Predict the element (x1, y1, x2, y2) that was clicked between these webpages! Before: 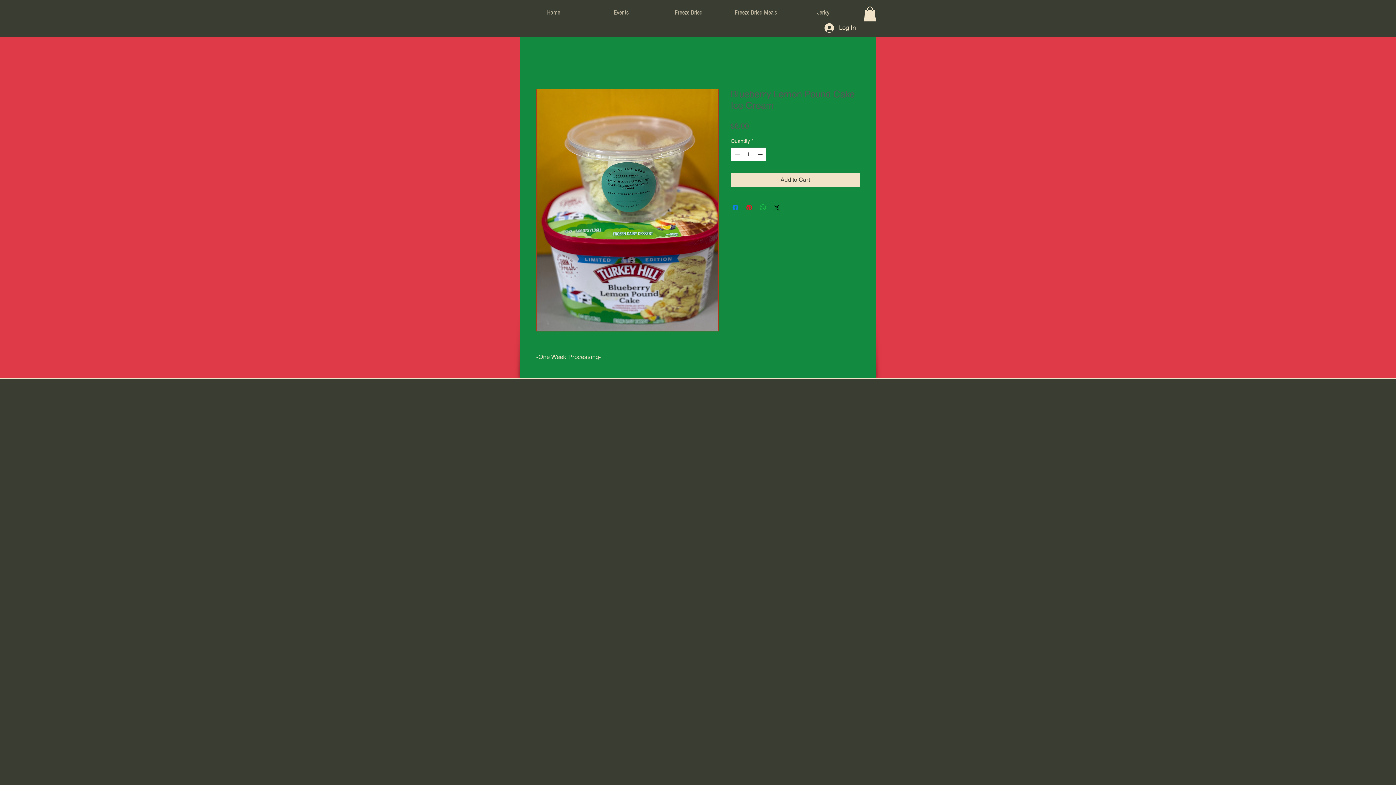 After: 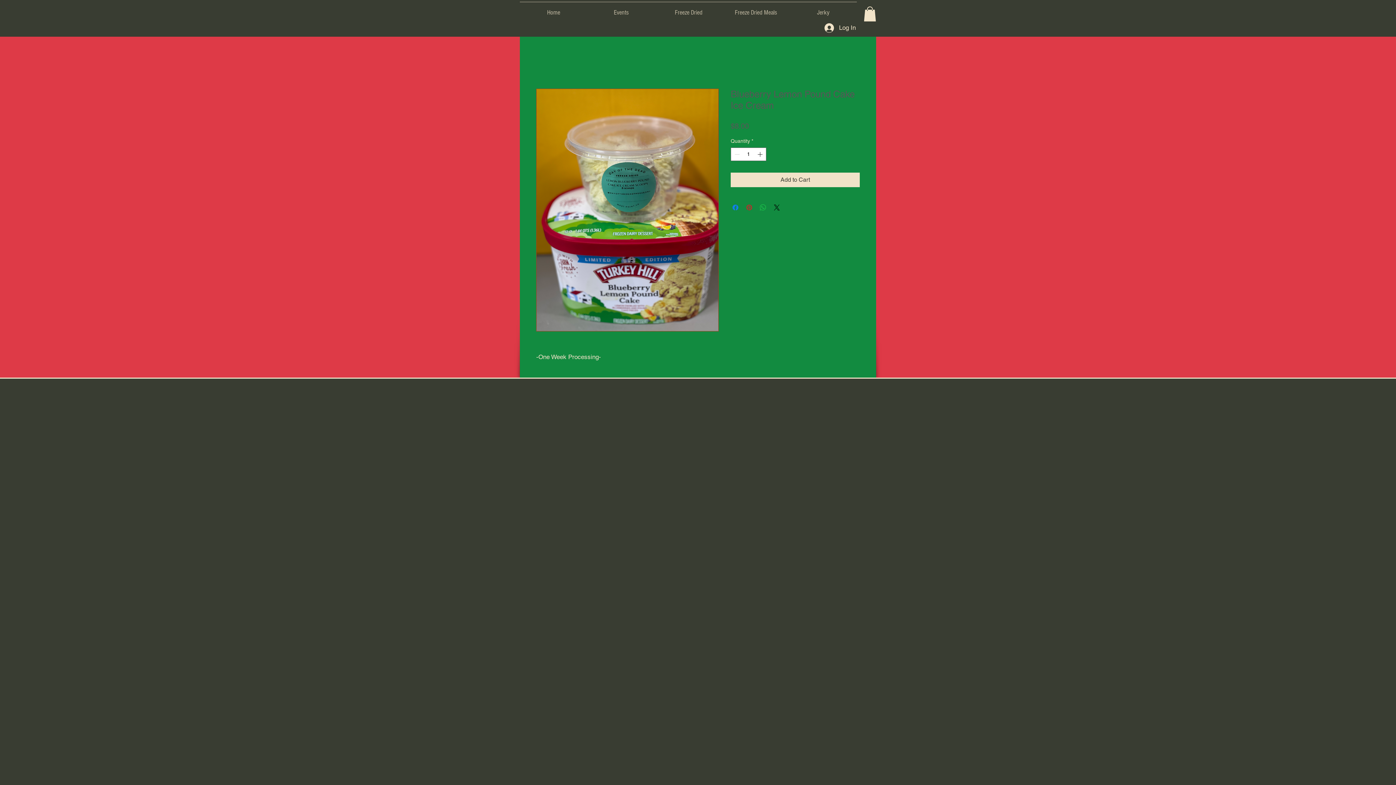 Action: bbox: (745, 203, 753, 211) label: Pin on Pinterest